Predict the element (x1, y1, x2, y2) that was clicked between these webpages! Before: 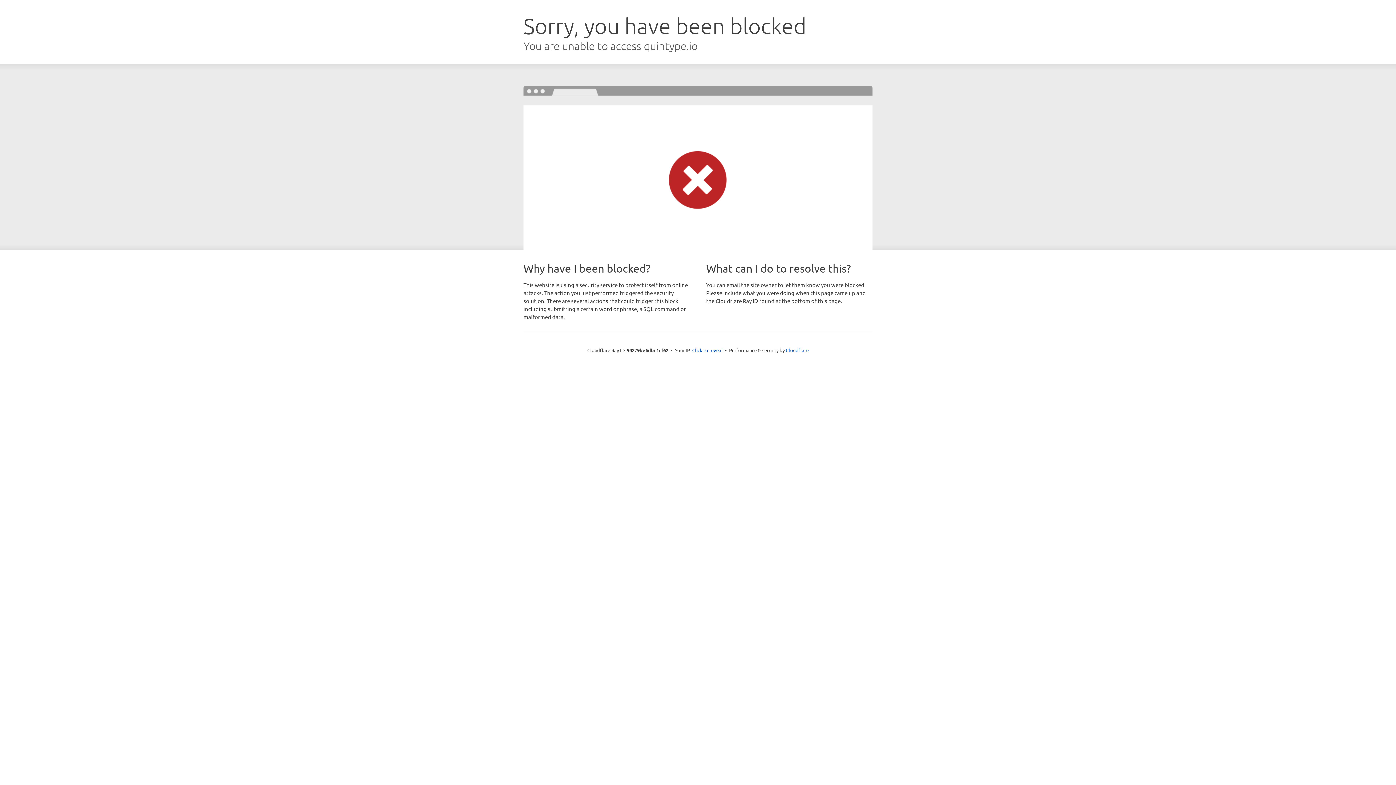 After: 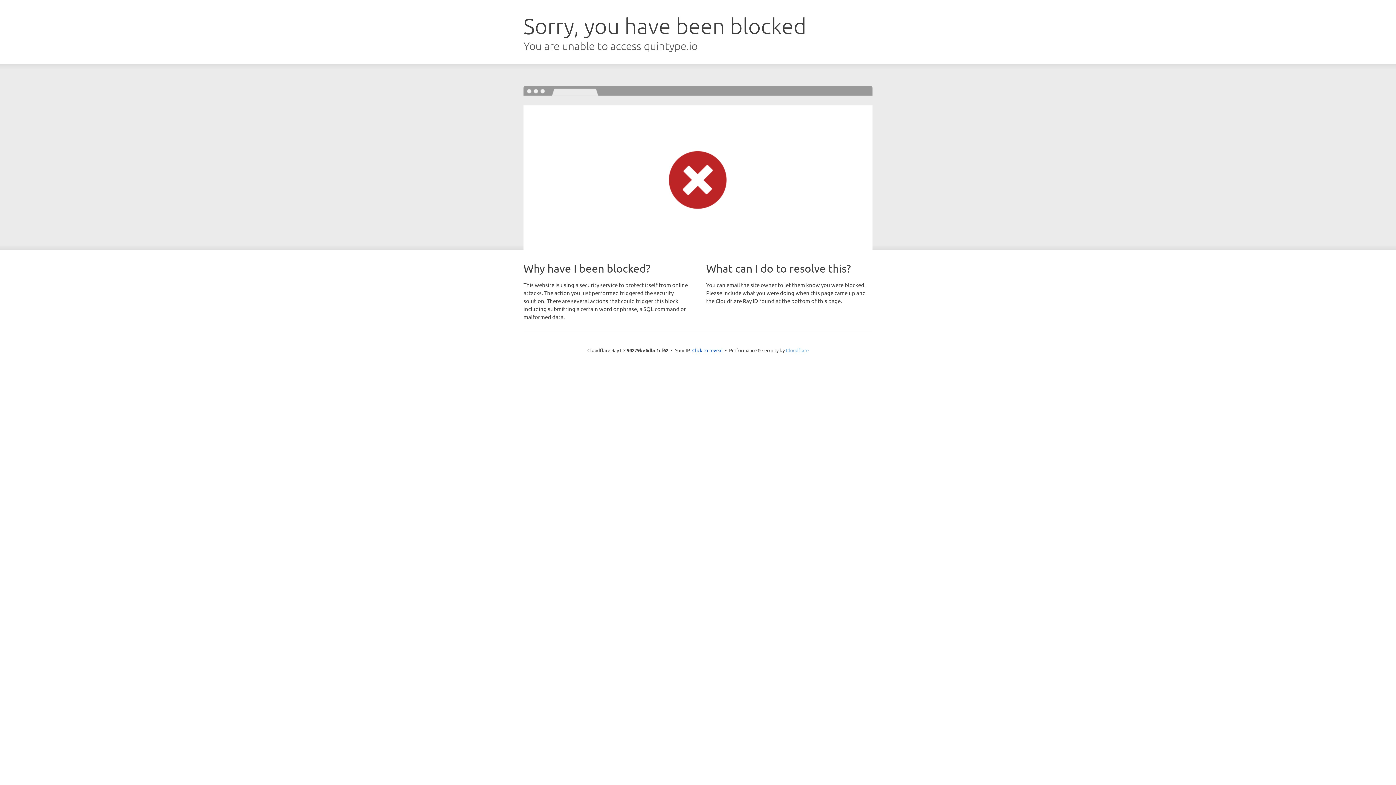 Action: label: Cloudflare bbox: (786, 347, 808, 353)